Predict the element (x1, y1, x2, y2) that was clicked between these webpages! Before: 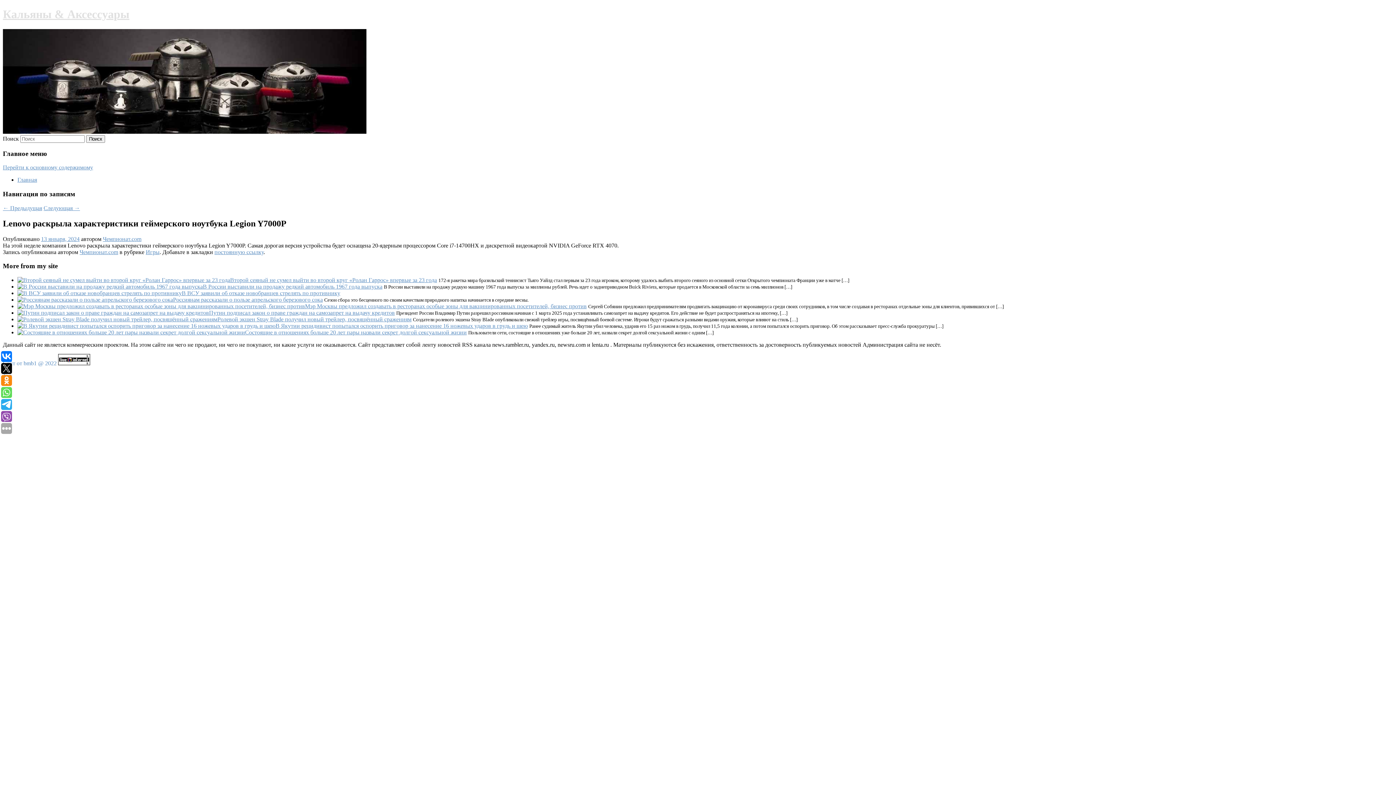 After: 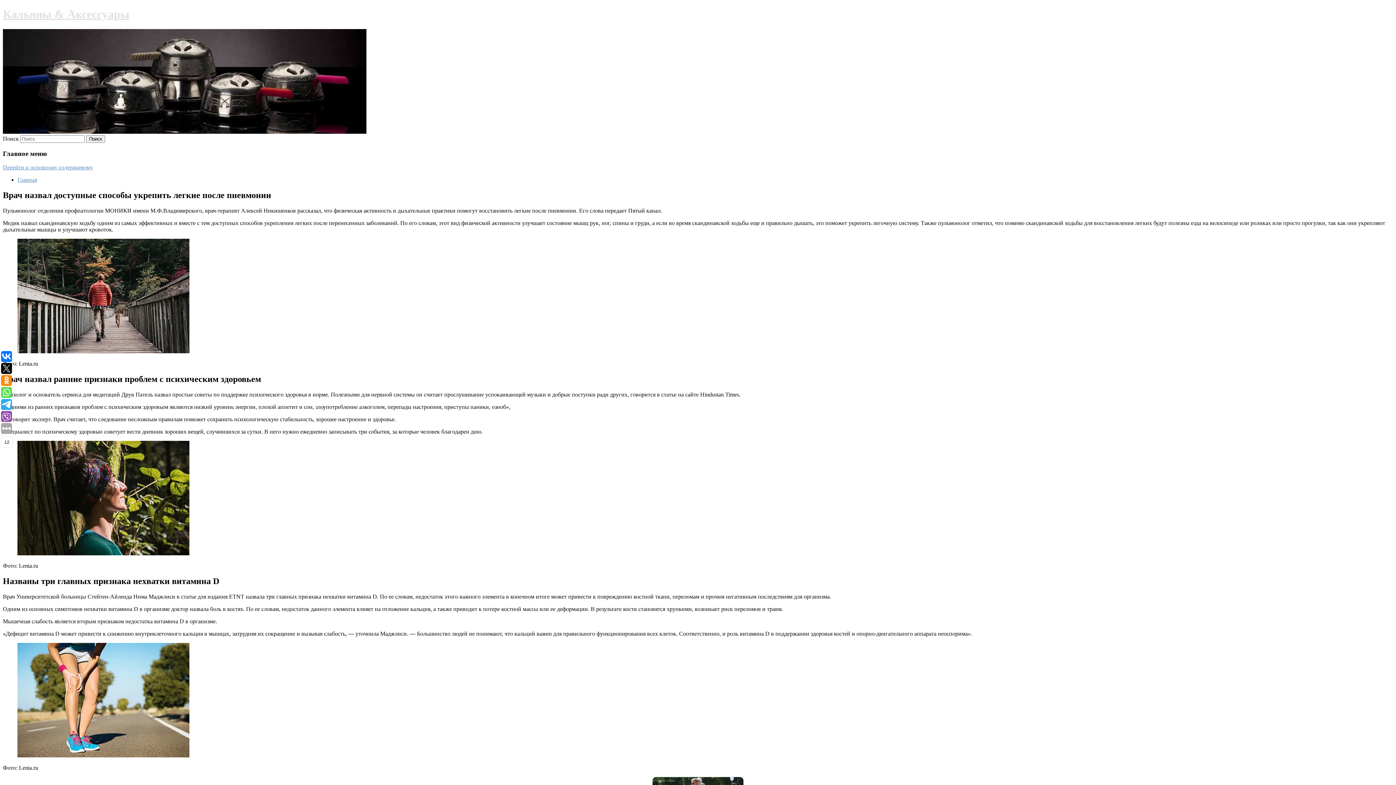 Action: bbox: (2, 128, 366, 134)